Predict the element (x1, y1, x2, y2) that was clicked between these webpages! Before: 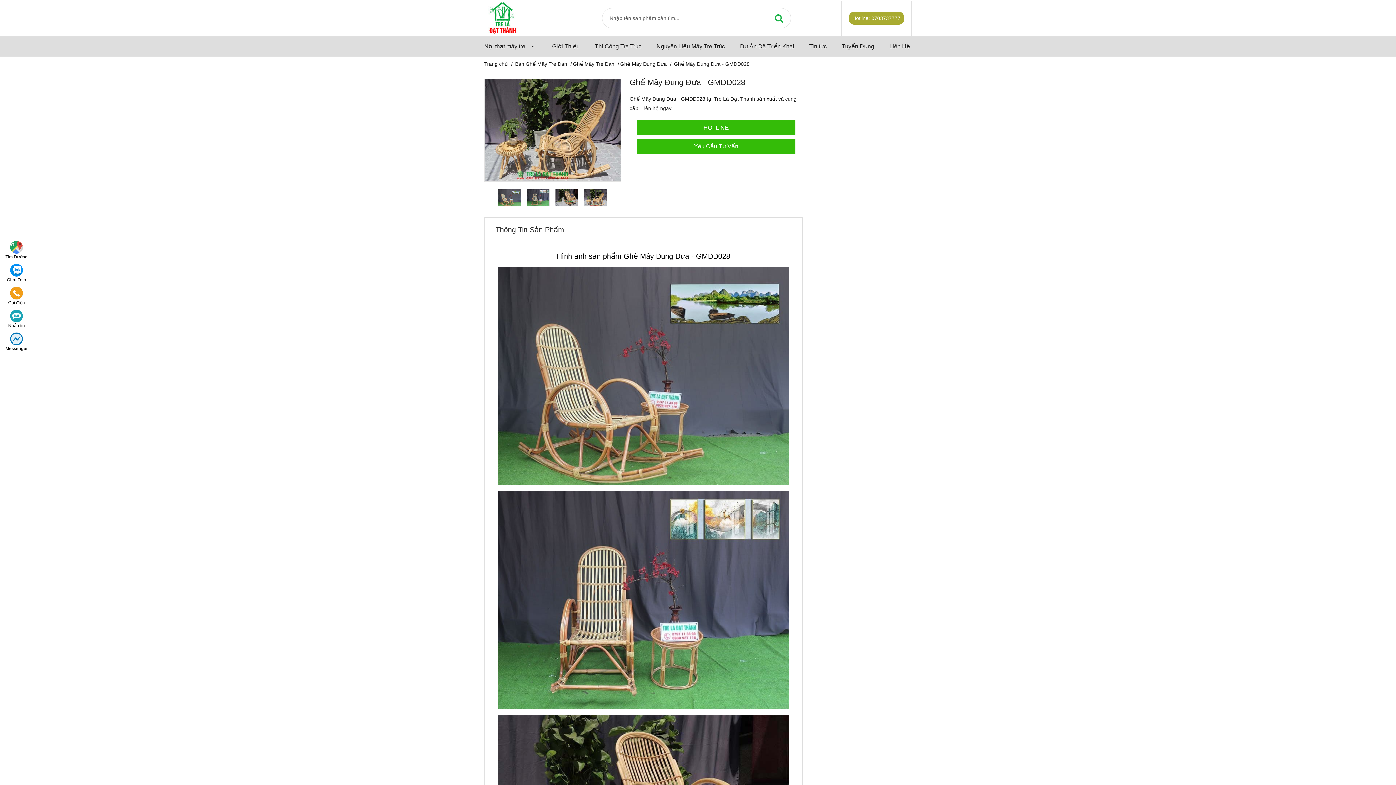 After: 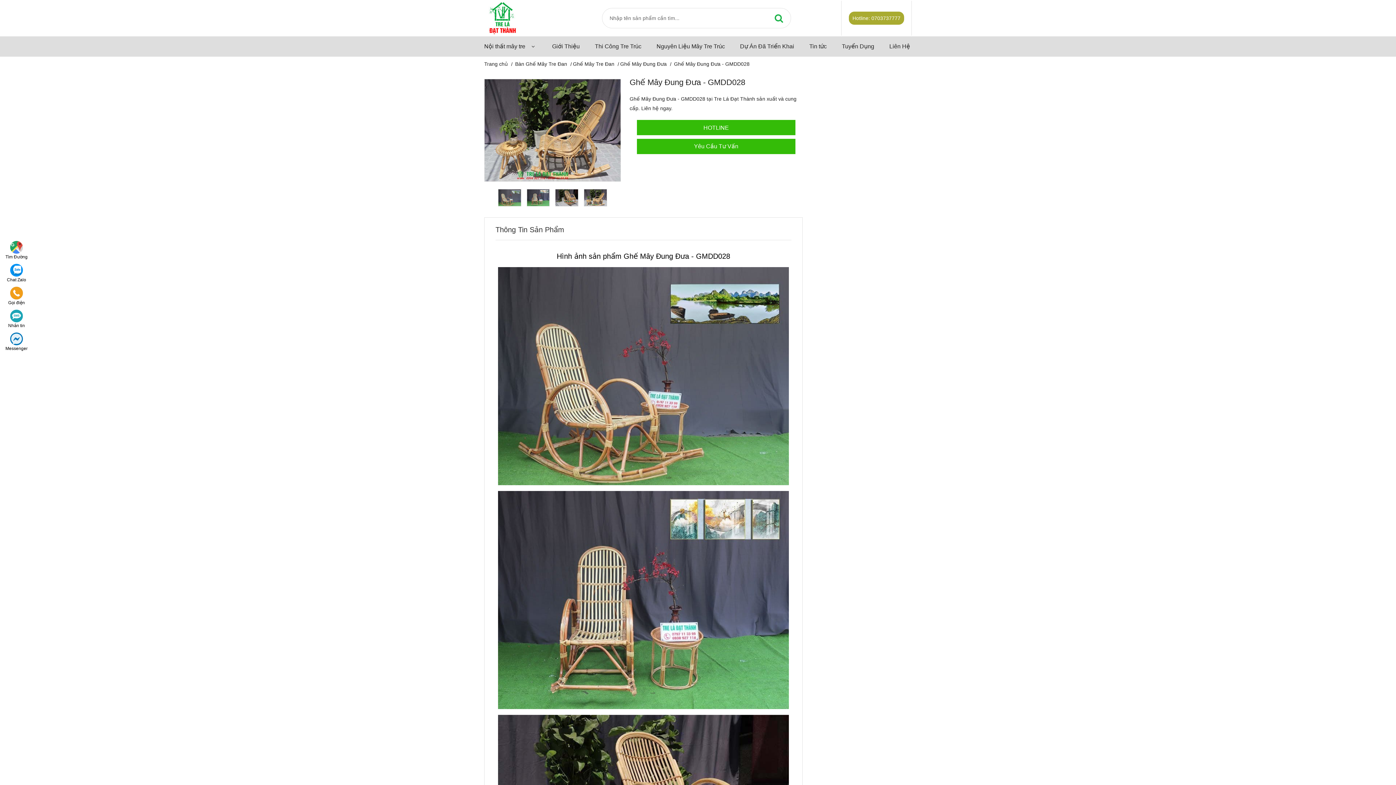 Action: bbox: (772, 8, 785, 28)